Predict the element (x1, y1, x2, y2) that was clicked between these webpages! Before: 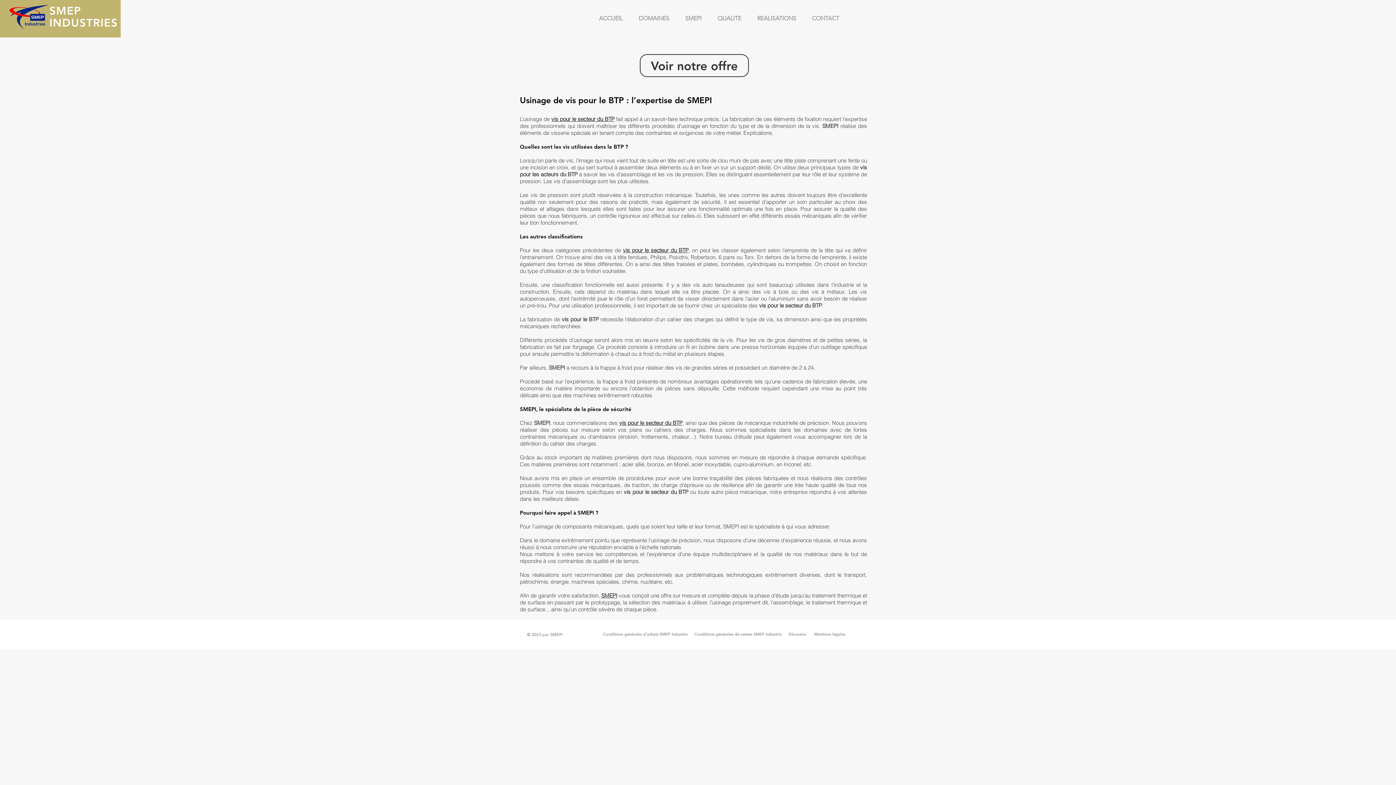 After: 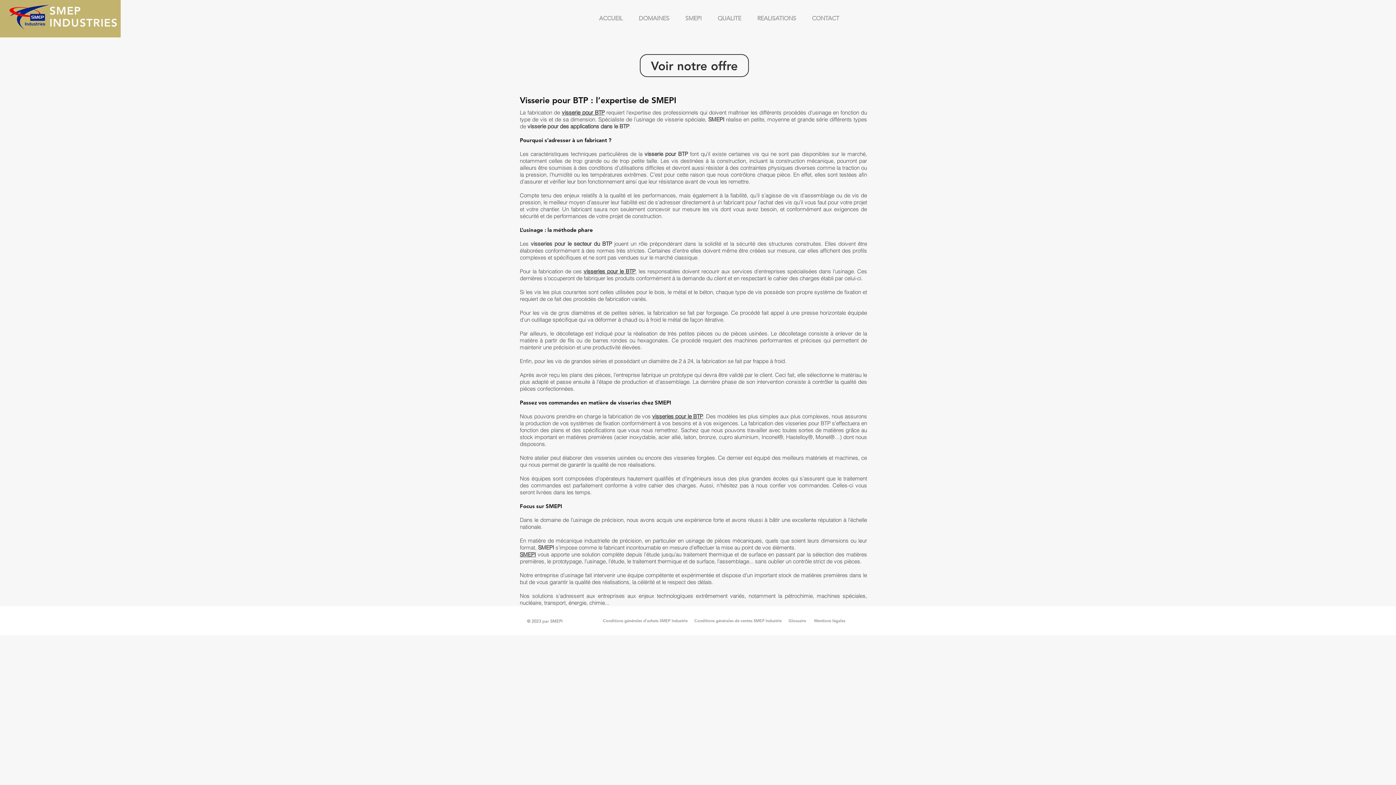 Action: bbox: (551, 115, 614, 122) label: vis pour le secteur du BTP